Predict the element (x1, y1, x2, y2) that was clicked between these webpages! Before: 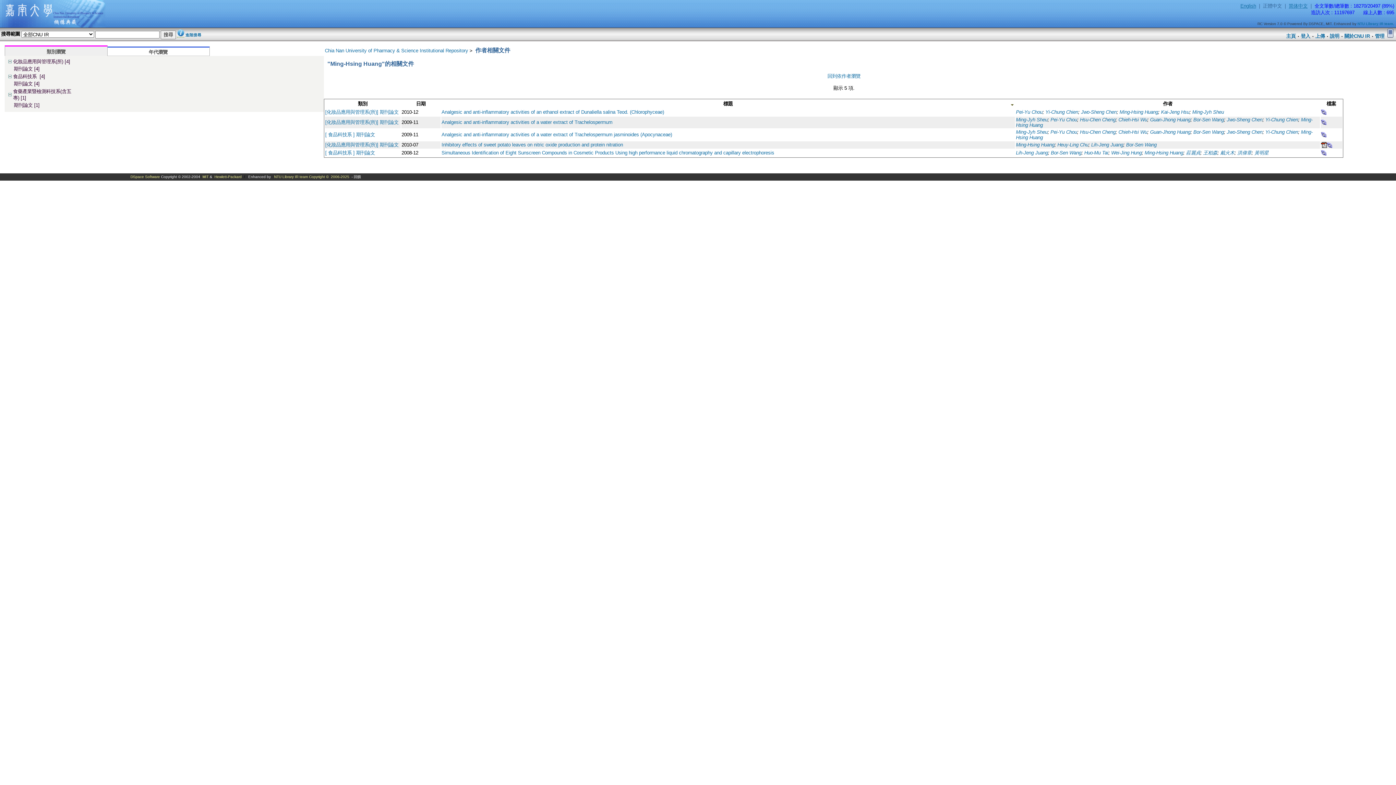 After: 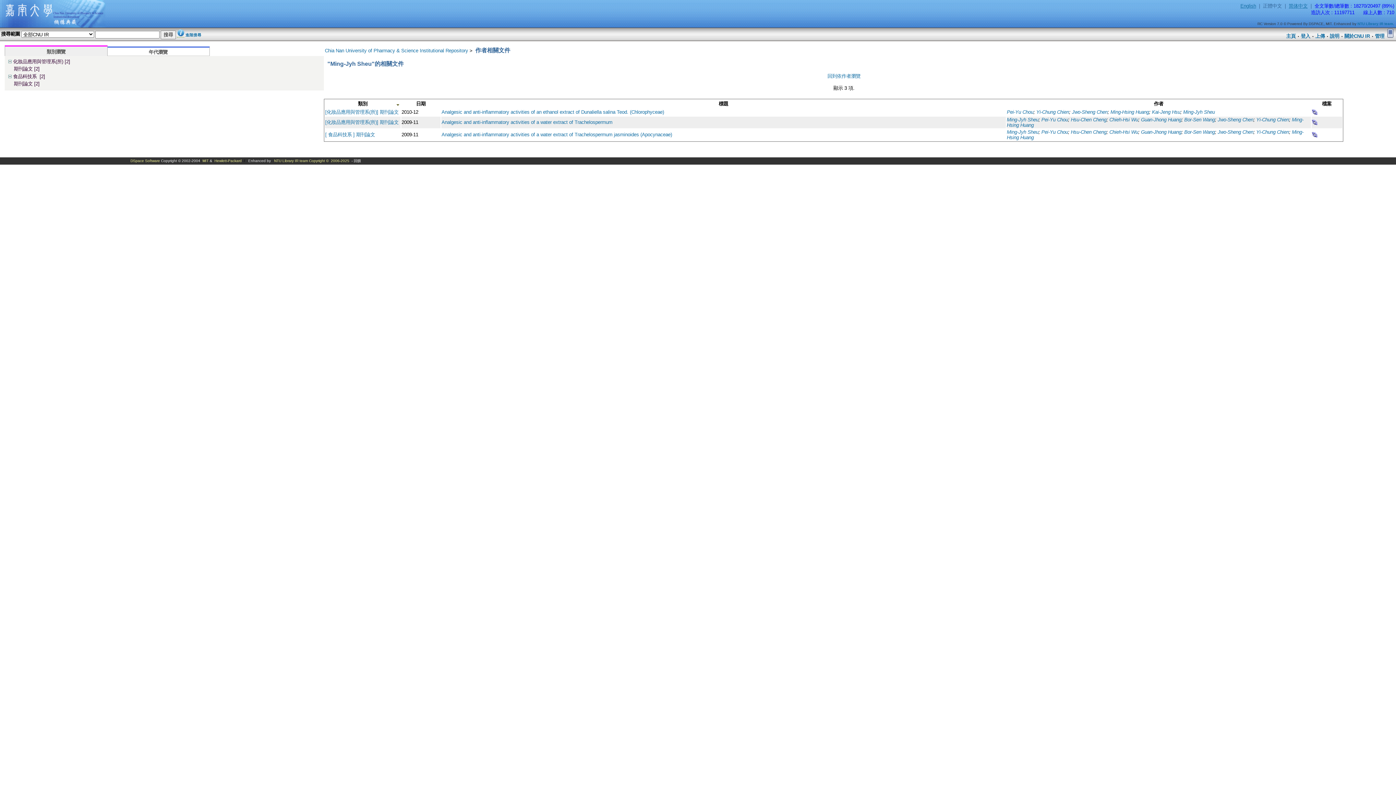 Action: label: Ming-Jyh Sheu bbox: (1192, 109, 1224, 114)